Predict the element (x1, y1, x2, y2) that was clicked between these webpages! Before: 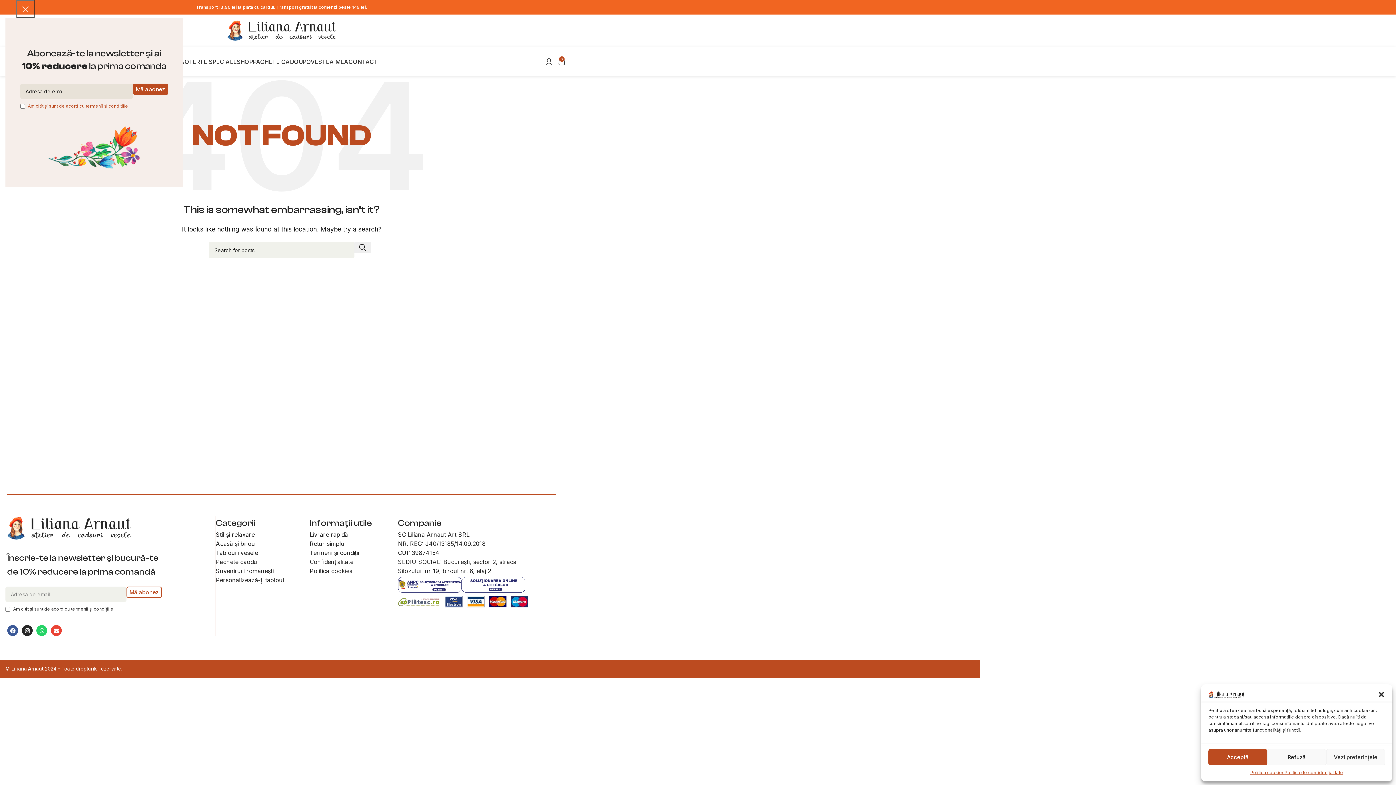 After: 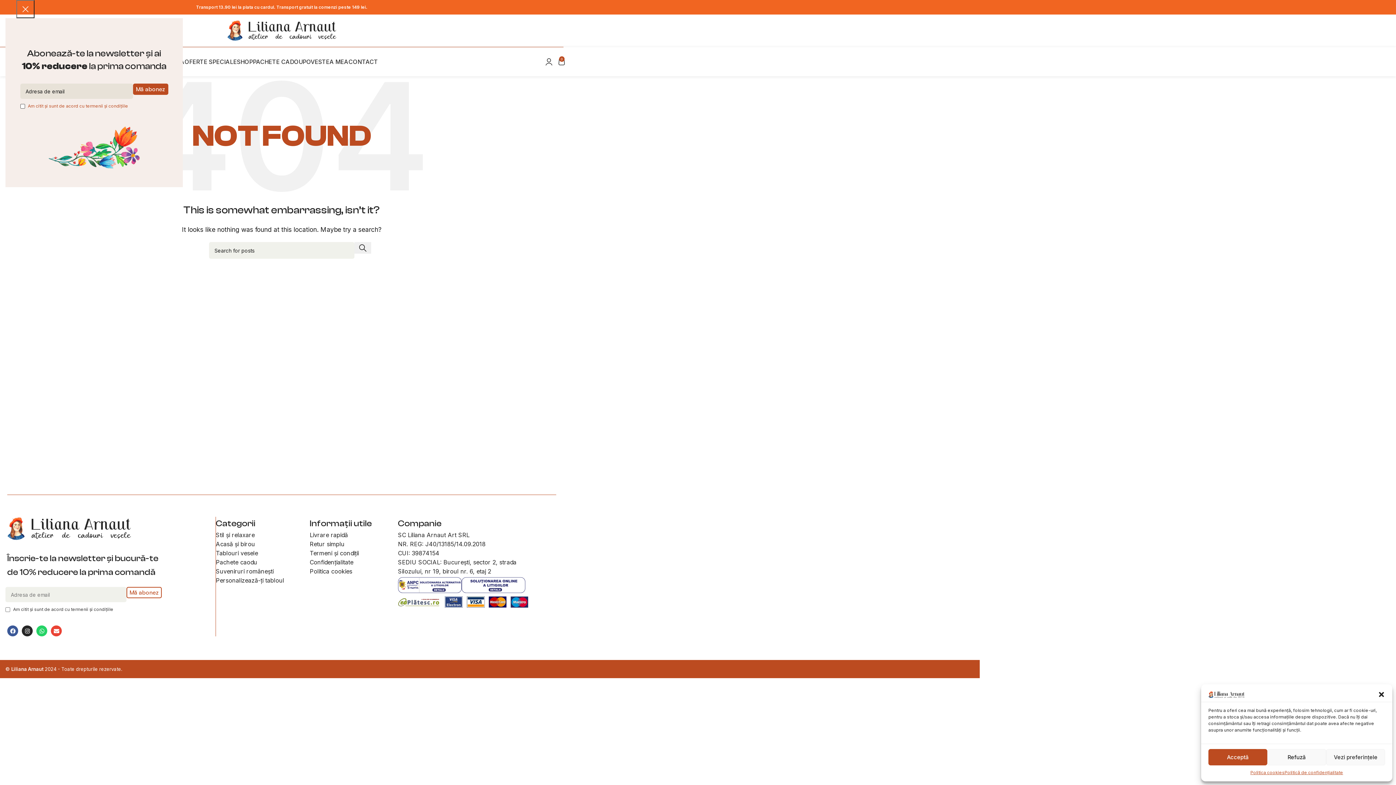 Action: bbox: (27, 103, 128, 108) label: Am citit și sunt de acord cu termenii și condițiile